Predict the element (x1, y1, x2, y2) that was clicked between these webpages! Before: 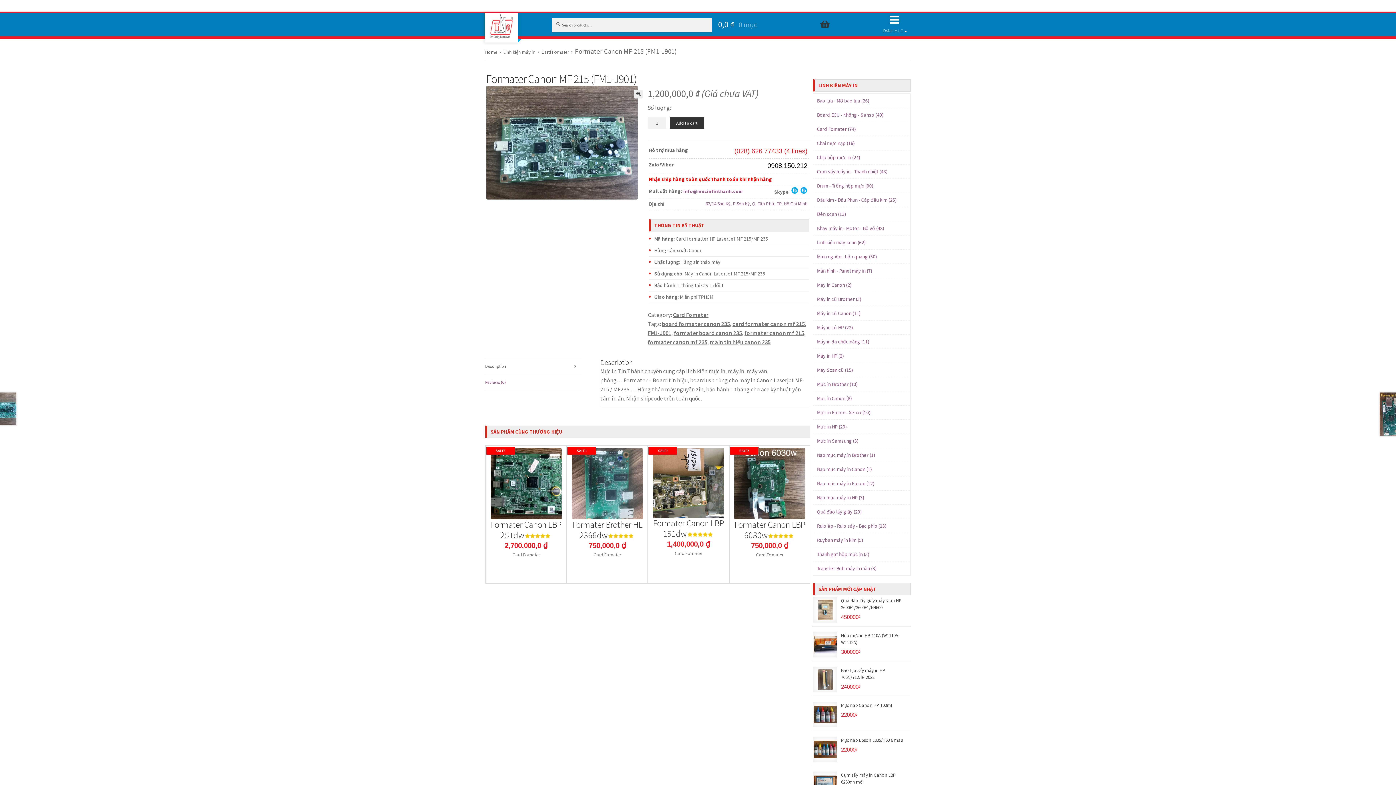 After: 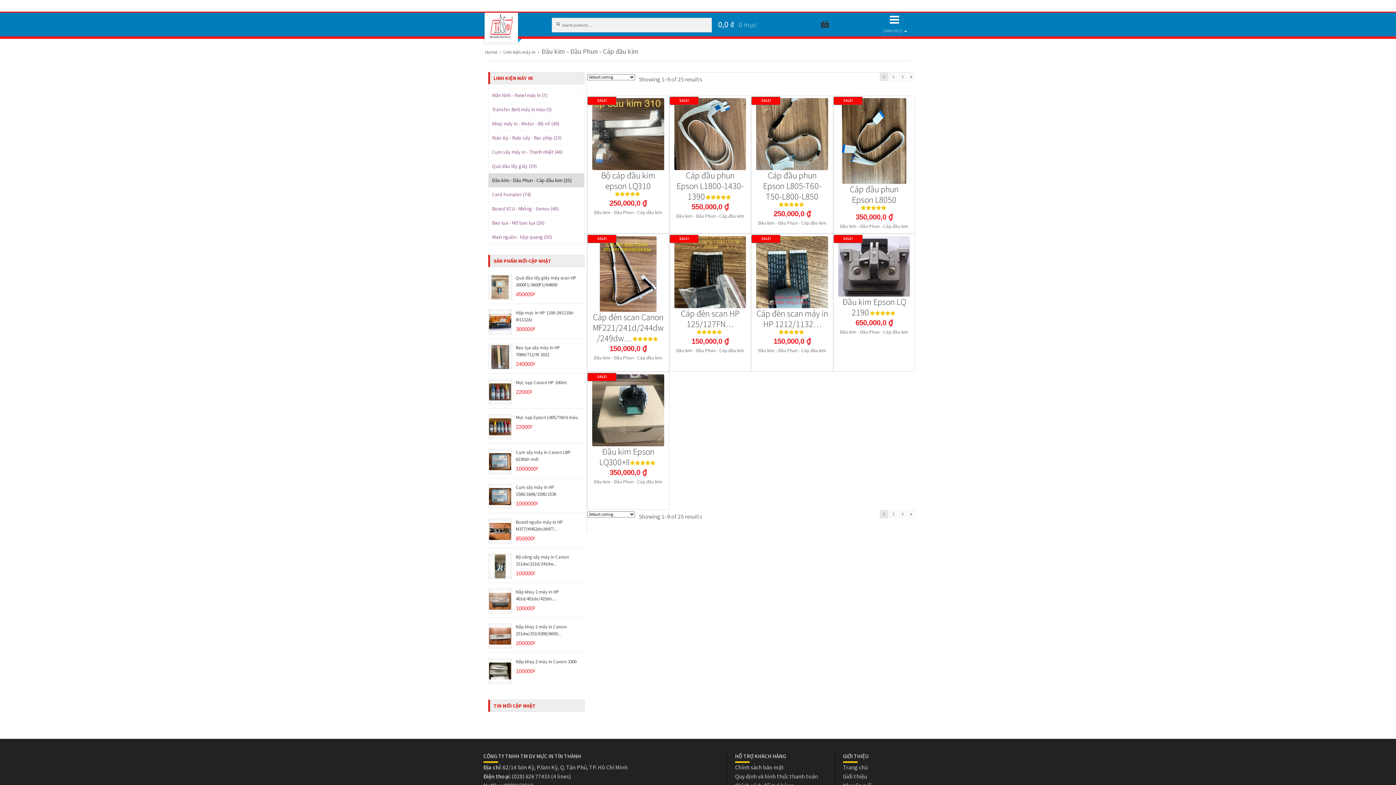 Action: label: Đầu kim - Đầu Phun - Cáp đầu kim (25) bbox: (813, 193, 910, 207)